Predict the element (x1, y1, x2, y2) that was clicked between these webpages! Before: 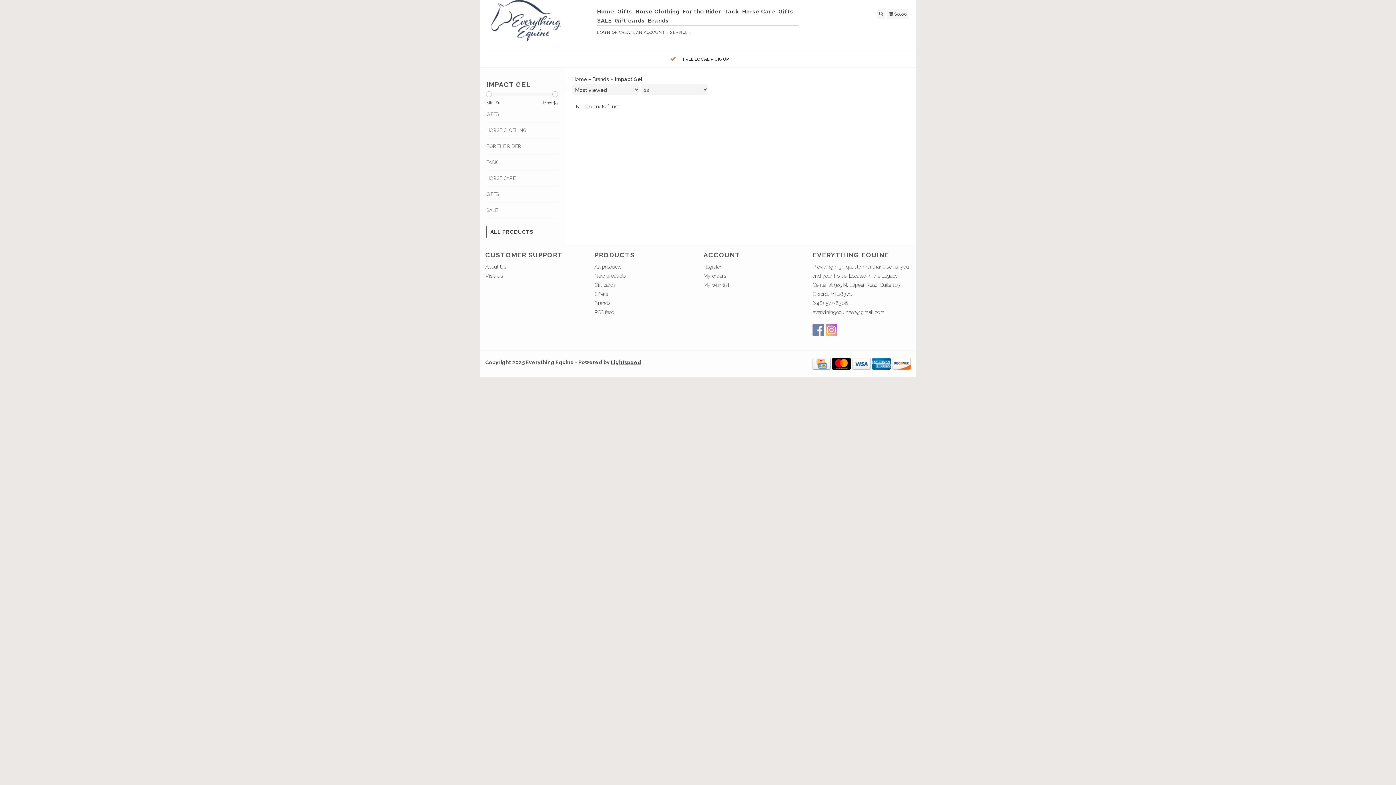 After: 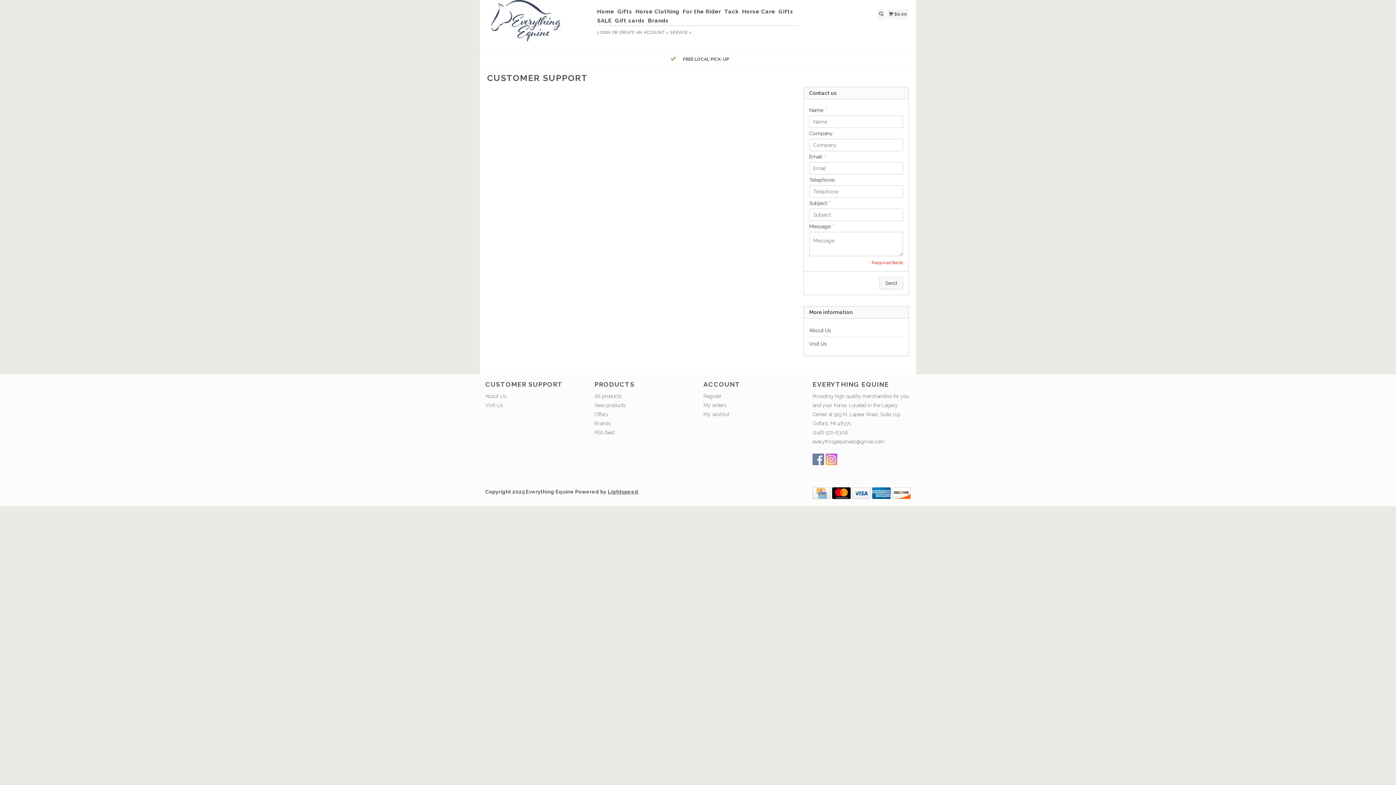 Action: bbox: (670, 30, 692, 34) label: SERVICE »